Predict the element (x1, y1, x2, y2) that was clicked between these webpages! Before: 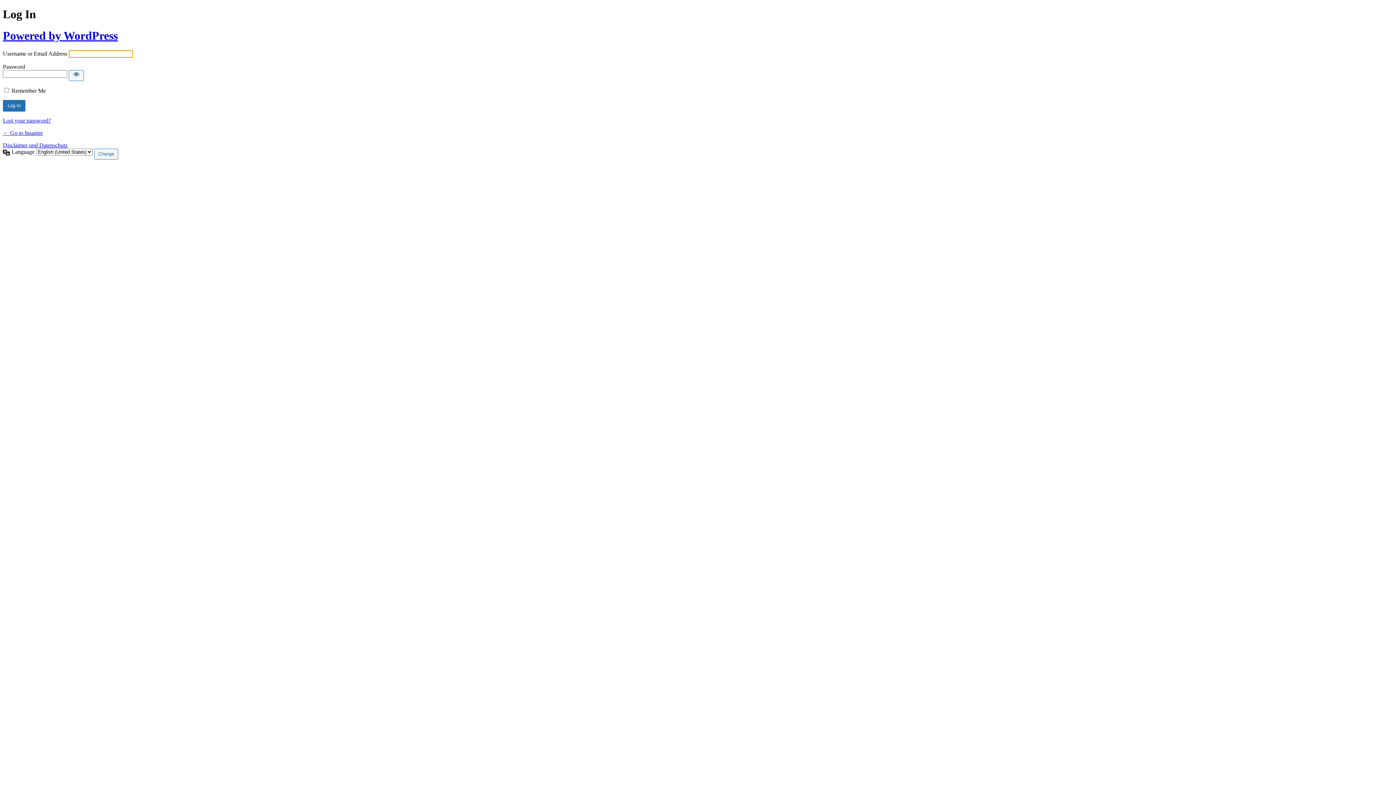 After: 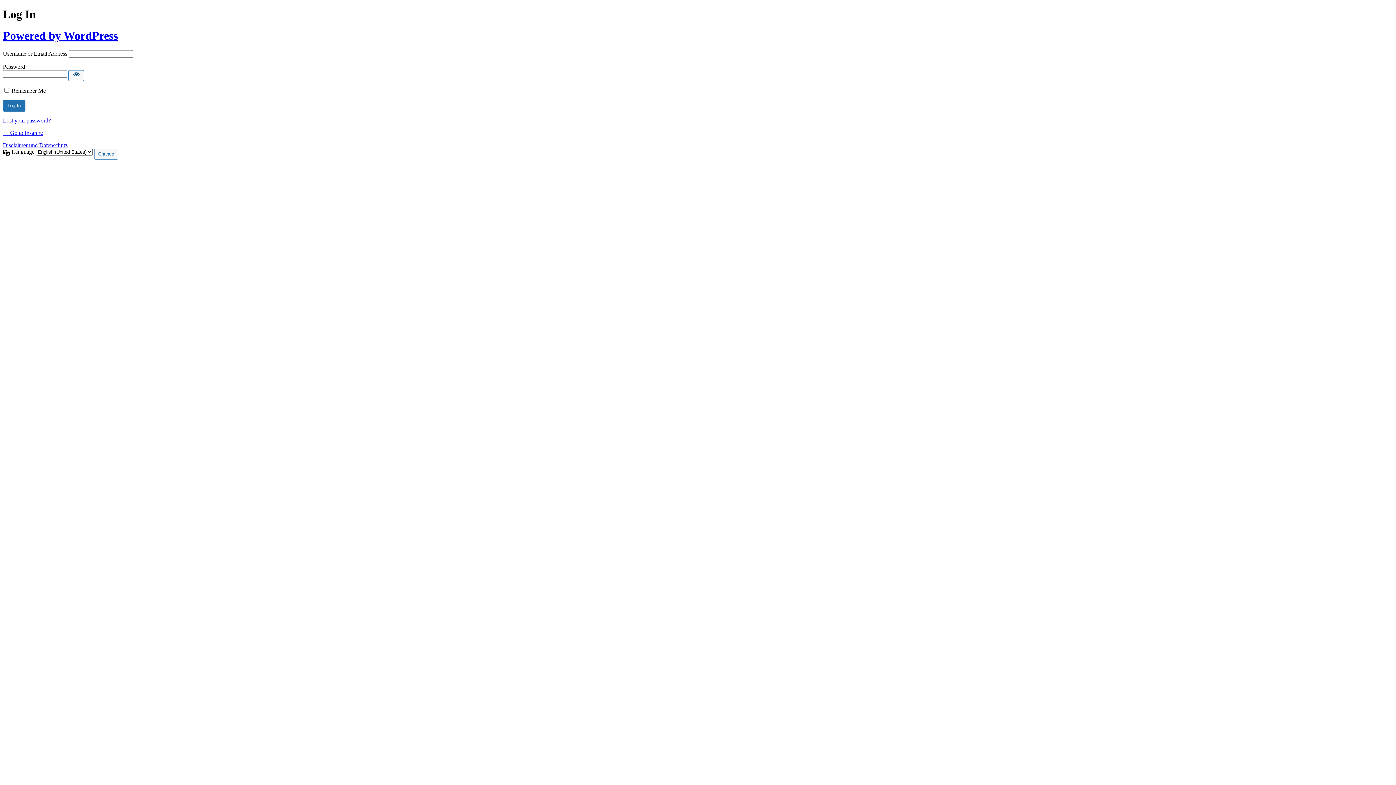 Action: bbox: (68, 70, 84, 81) label: Show password